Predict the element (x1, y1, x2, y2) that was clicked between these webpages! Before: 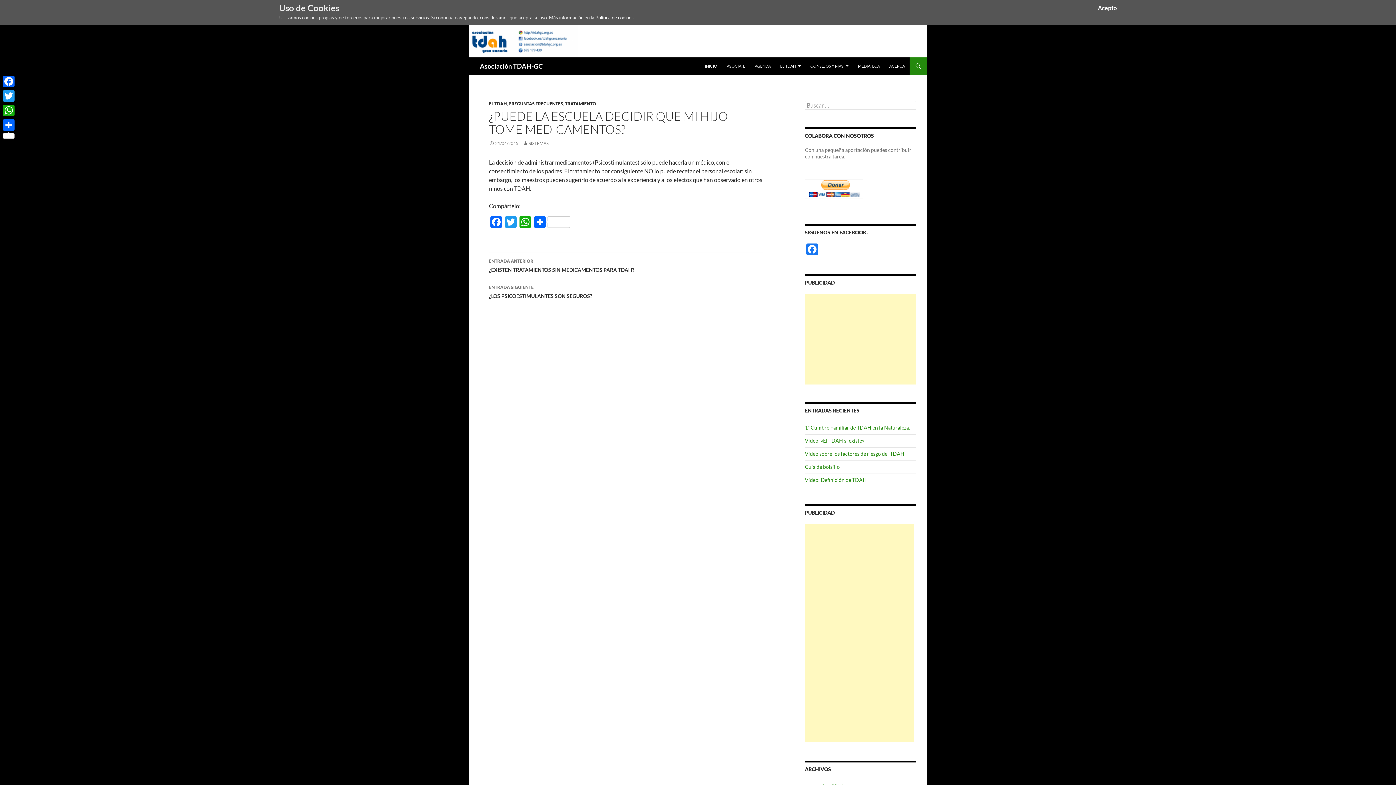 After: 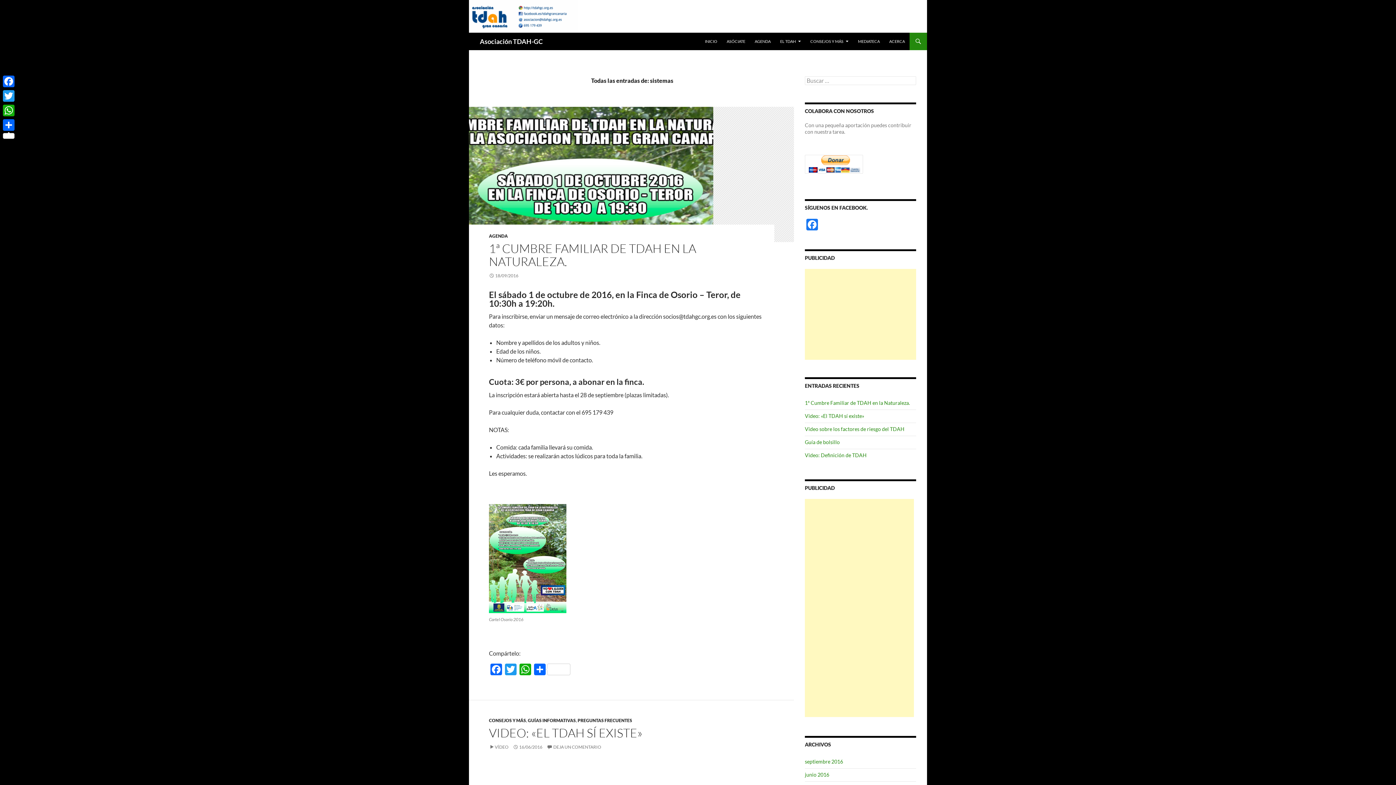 Action: bbox: (522, 140, 548, 146) label: SISTEMAS